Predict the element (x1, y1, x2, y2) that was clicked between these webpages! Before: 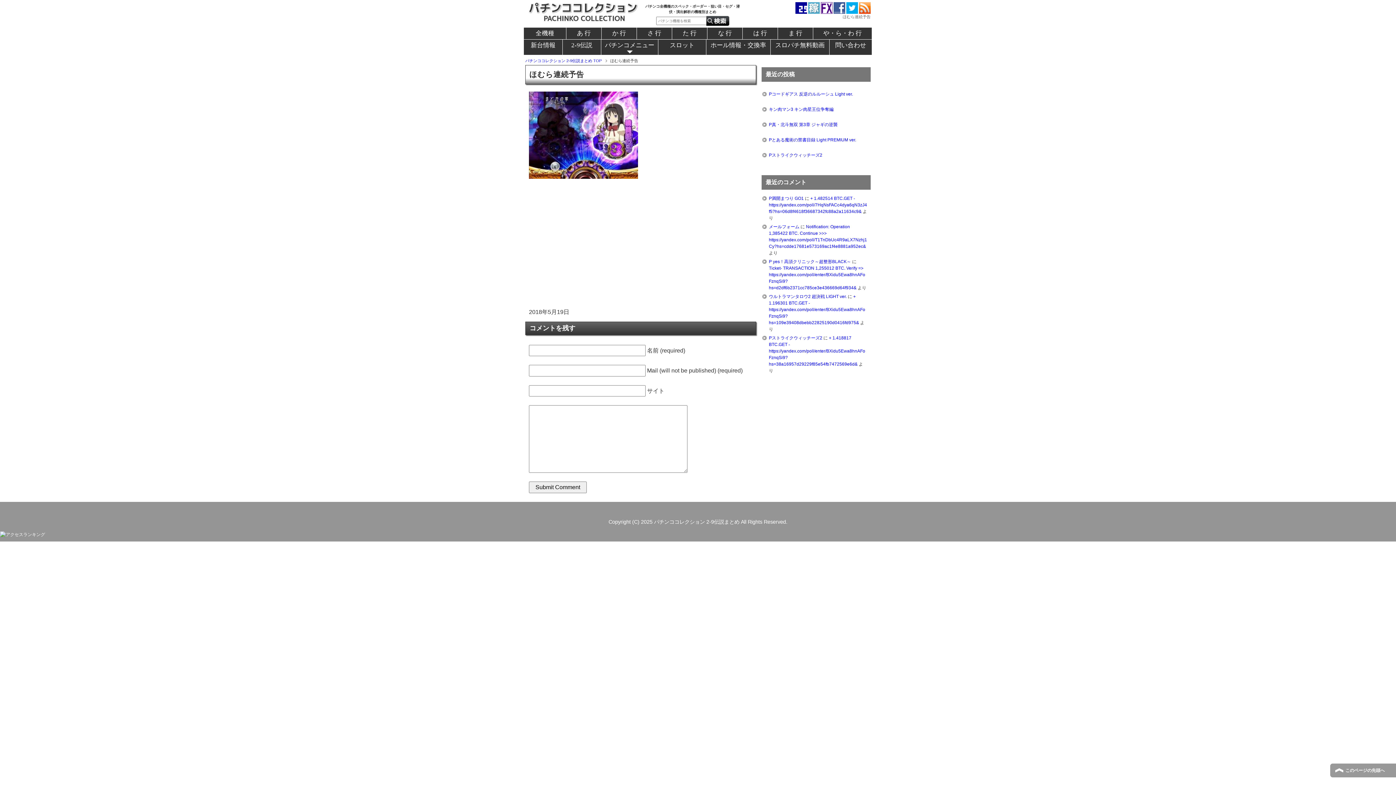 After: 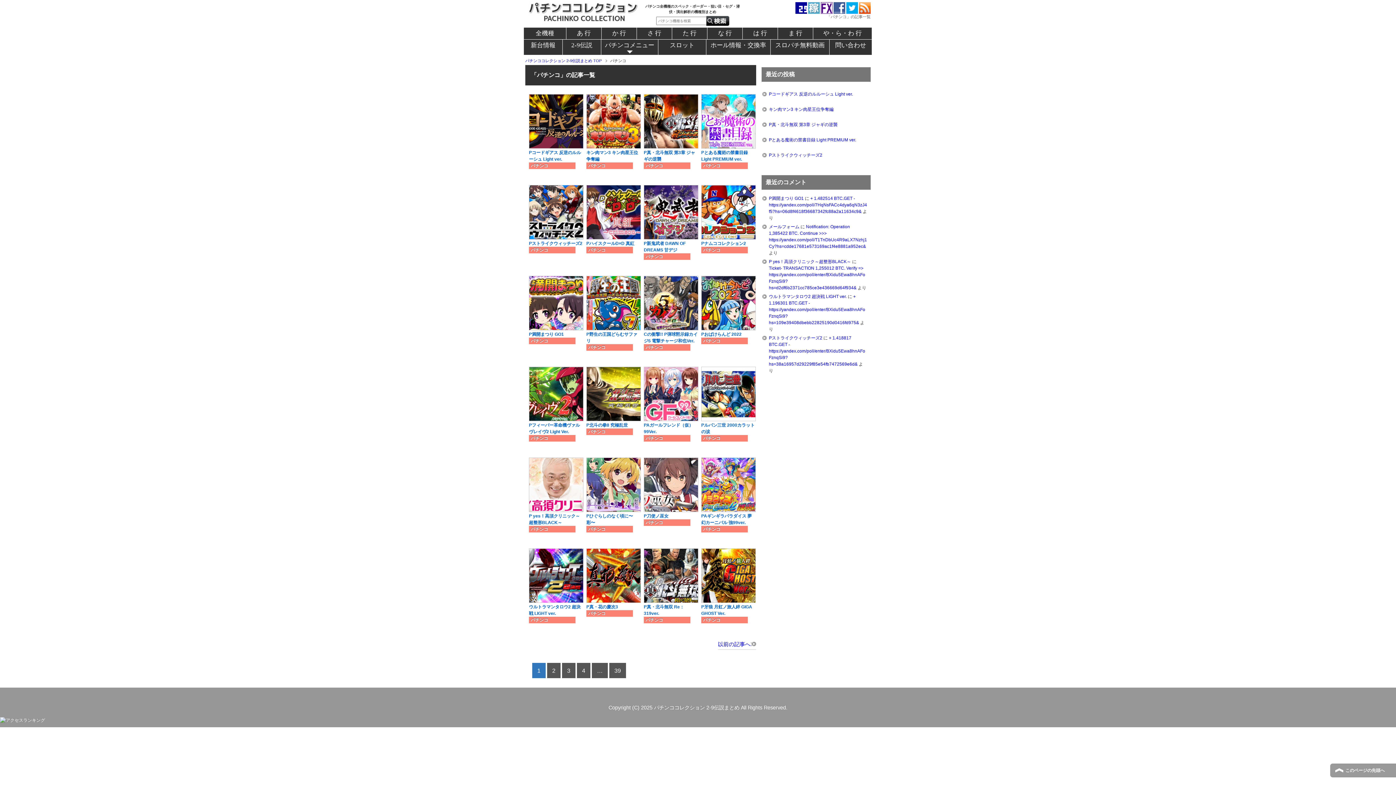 Action: label: パチンコメニュー bbox: (601, 39, 658, 54)